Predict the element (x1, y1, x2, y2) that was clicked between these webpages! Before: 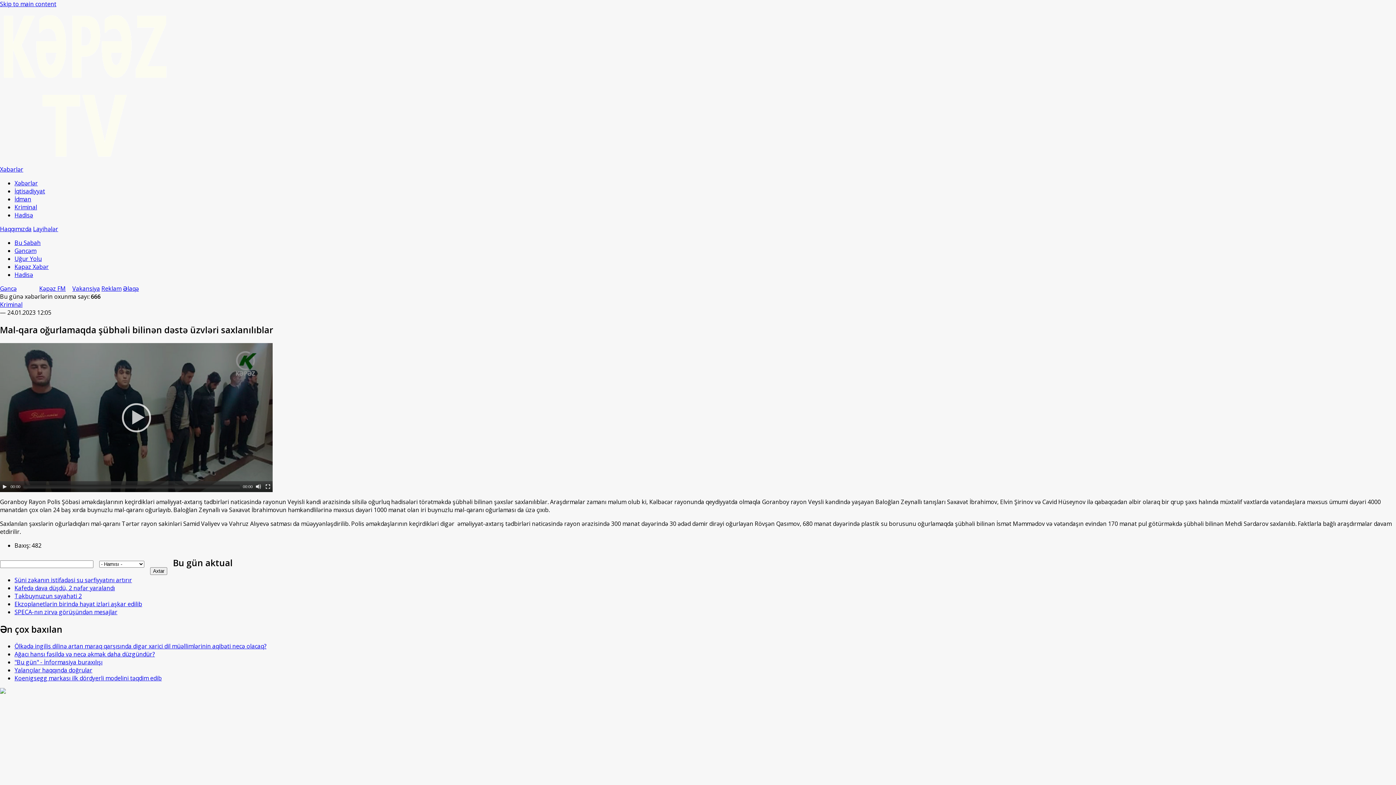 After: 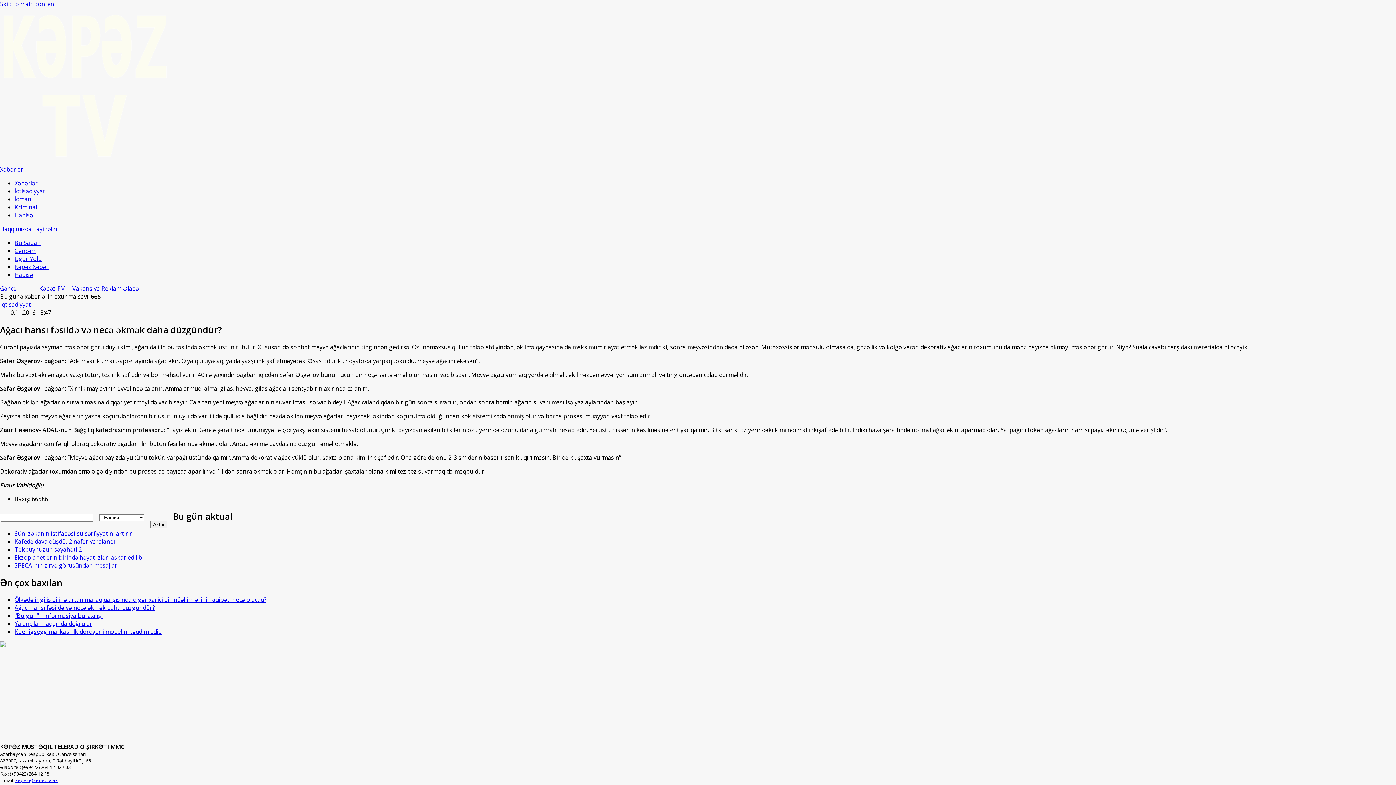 Action: bbox: (14, 650, 154, 658) label: Ağacı hansı fəsildə və necə əkmək daha düzgündür?